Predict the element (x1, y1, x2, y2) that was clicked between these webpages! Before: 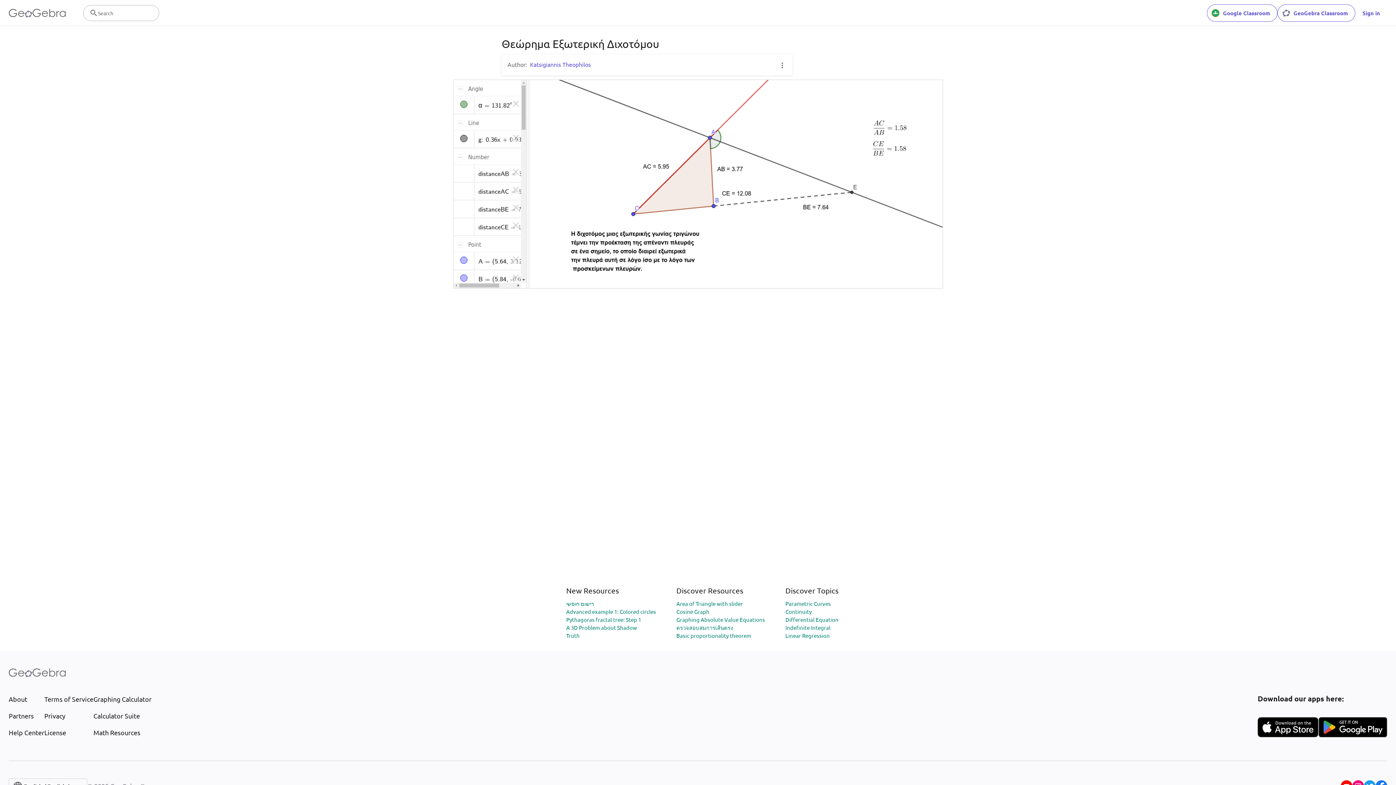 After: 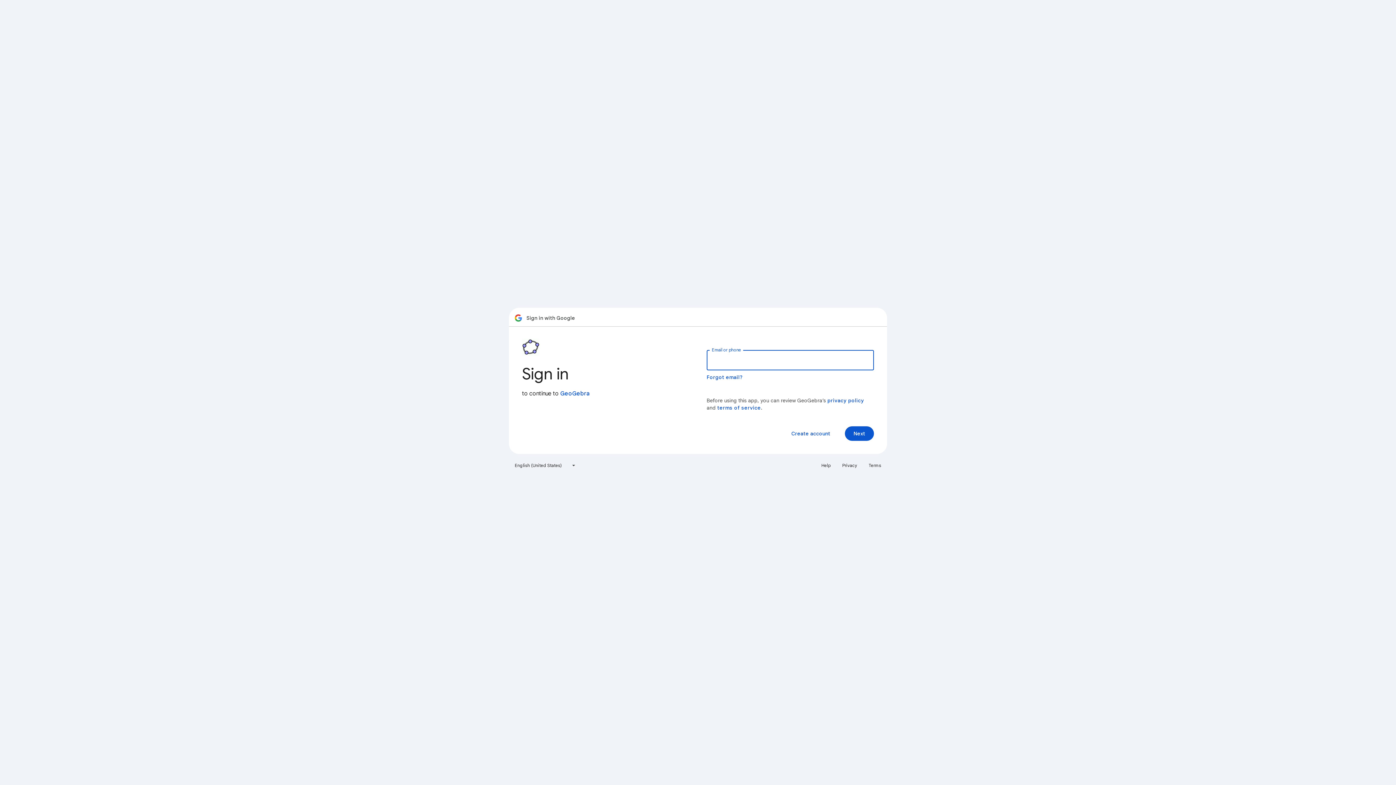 Action: label: Google Classroom bbox: (1207, 4, 1277, 21)